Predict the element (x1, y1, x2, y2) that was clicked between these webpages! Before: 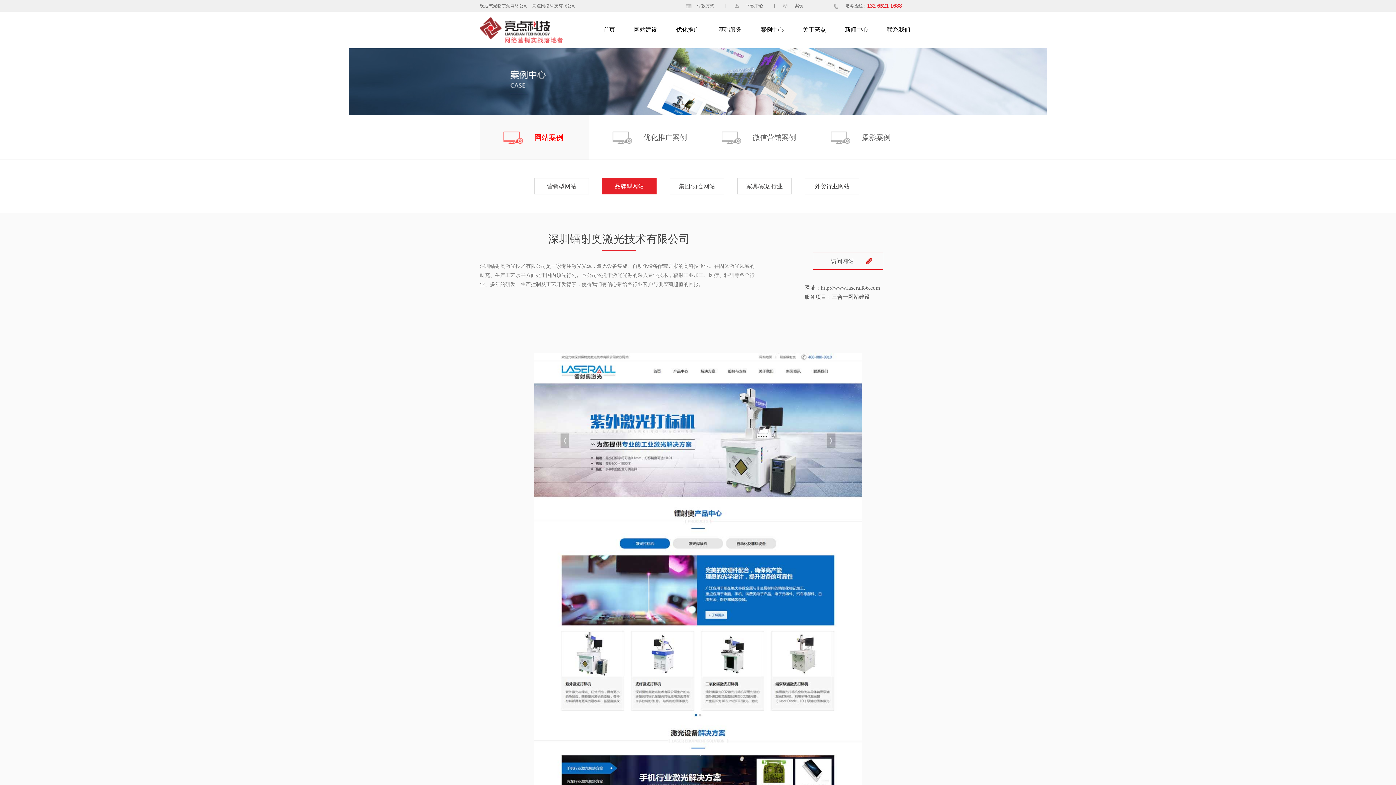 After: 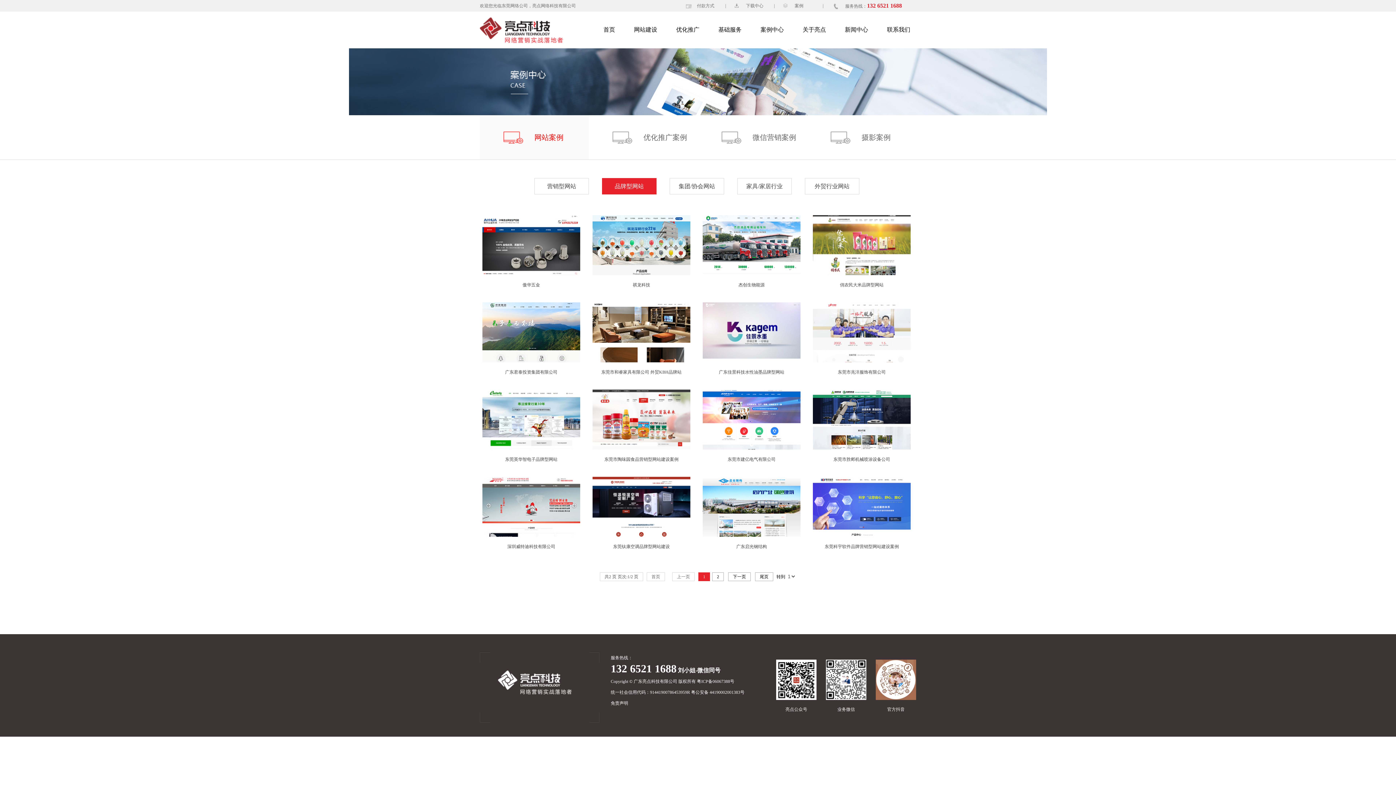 Action: bbox: (602, 178, 656, 194) label: 品牌型网站